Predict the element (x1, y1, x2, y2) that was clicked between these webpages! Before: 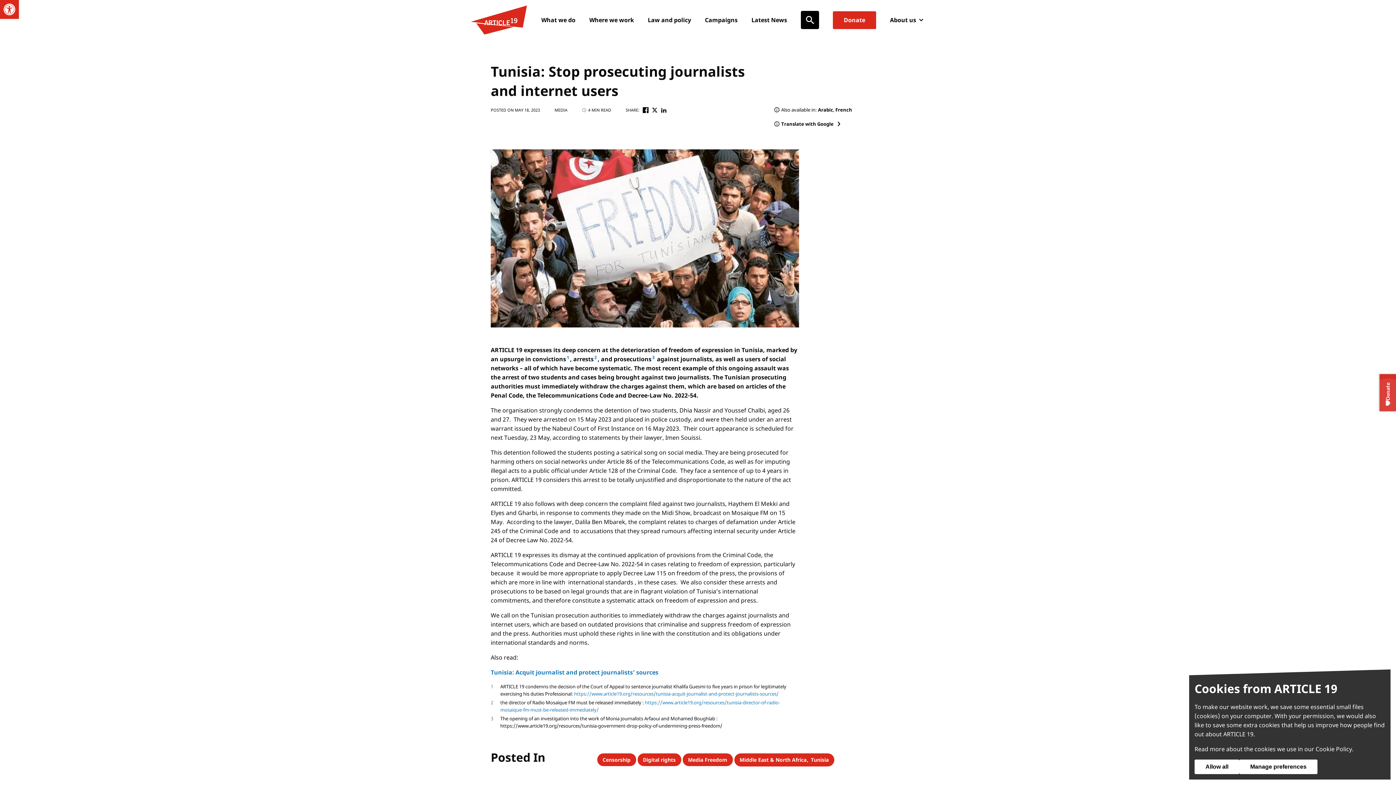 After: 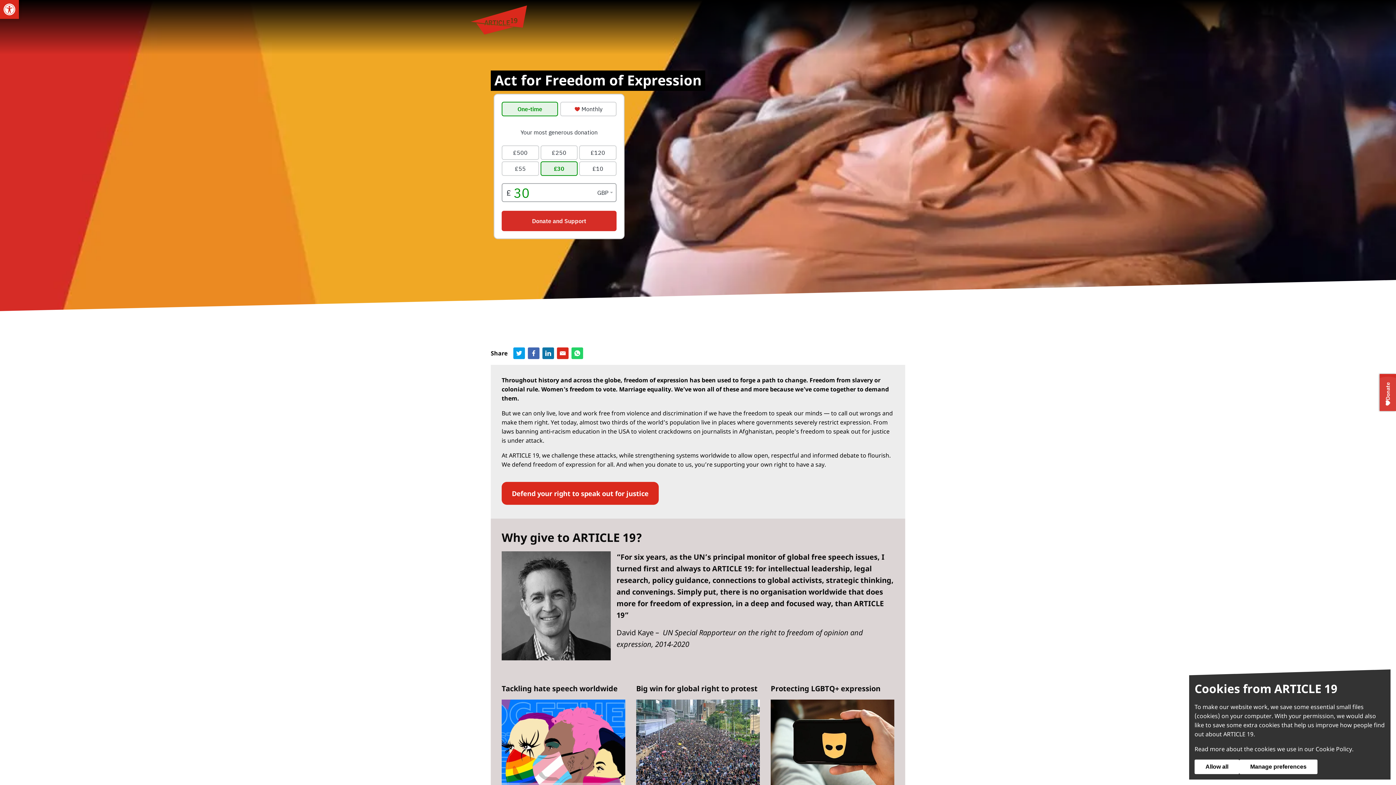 Action: label: Donate bbox: (833, 11, 876, 28)